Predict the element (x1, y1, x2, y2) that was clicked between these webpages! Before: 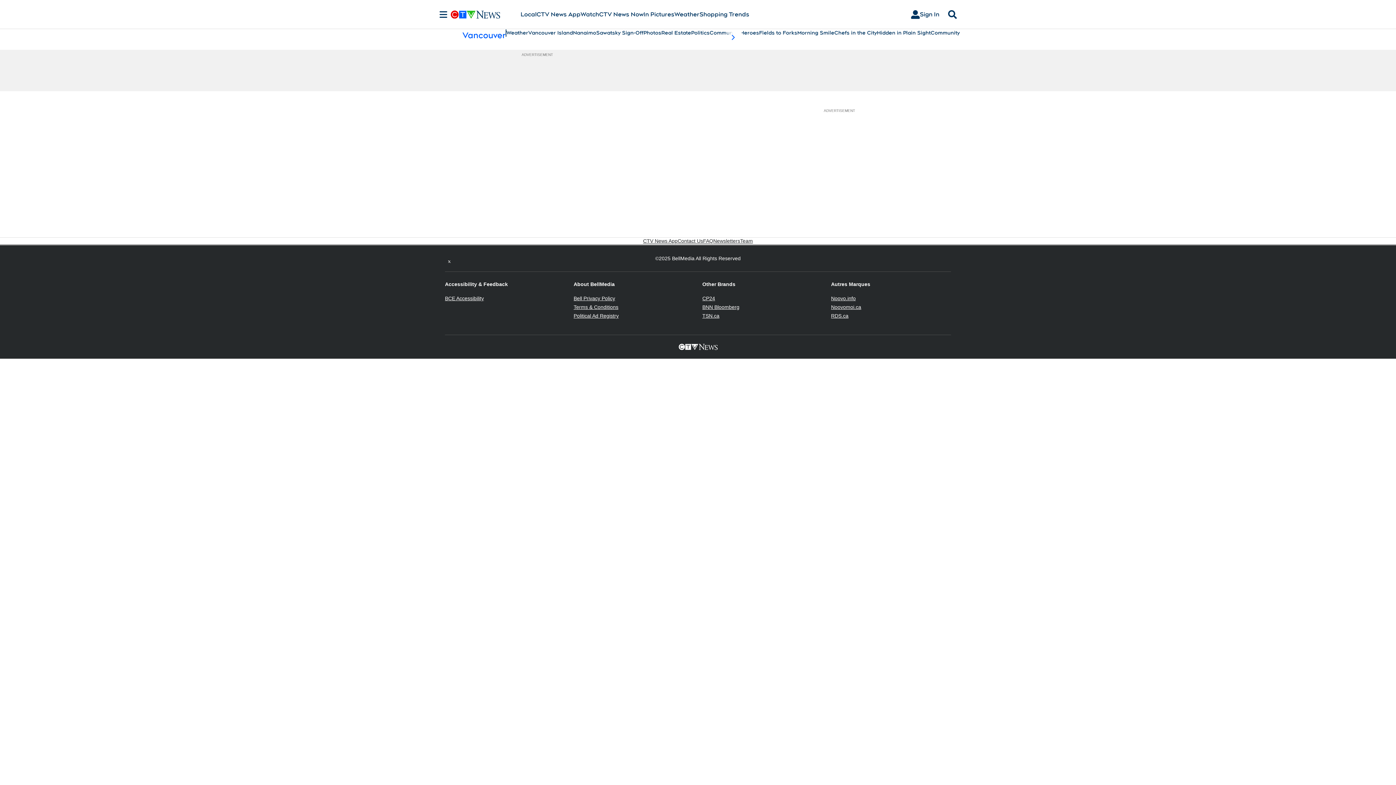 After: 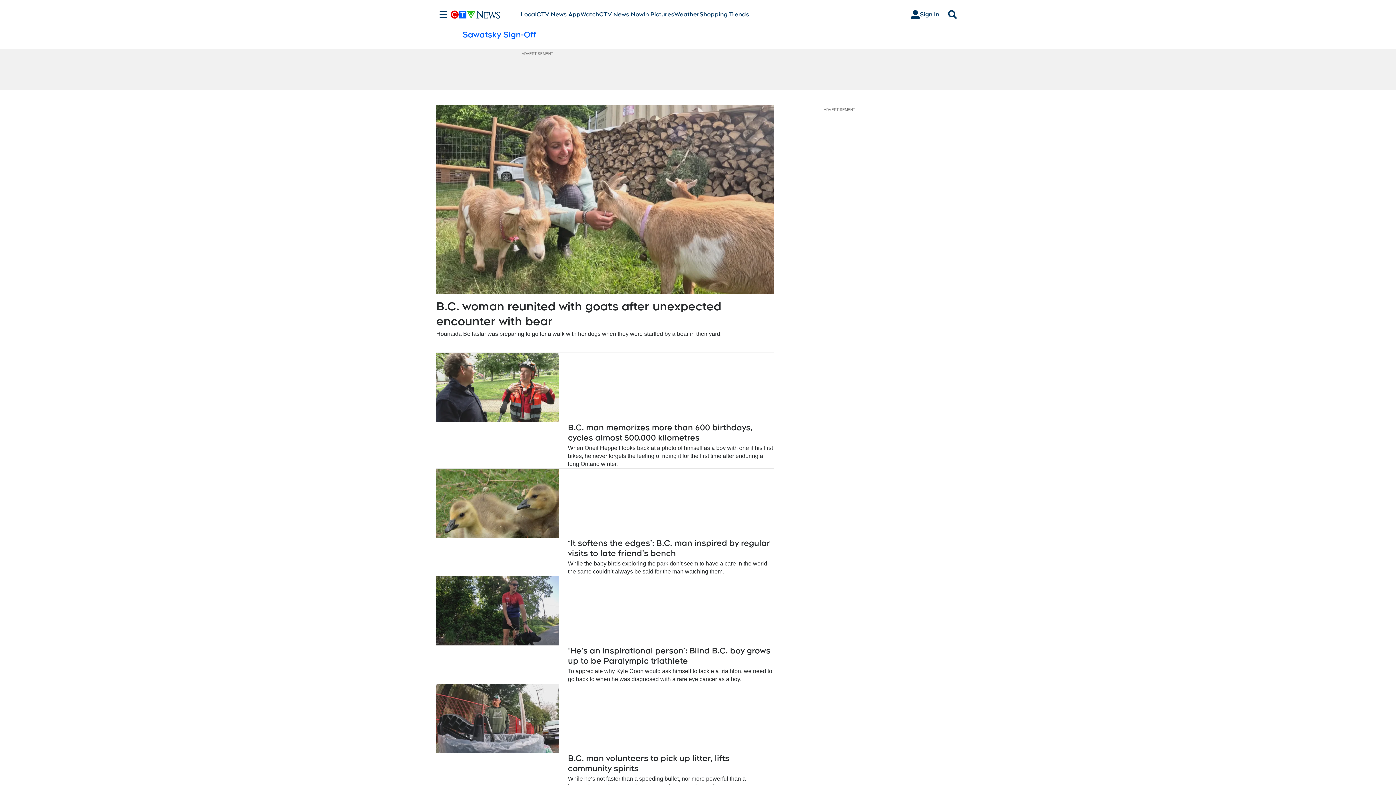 Action: bbox: (596, 29, 643, 36) label: Sawatsky Sign-Off